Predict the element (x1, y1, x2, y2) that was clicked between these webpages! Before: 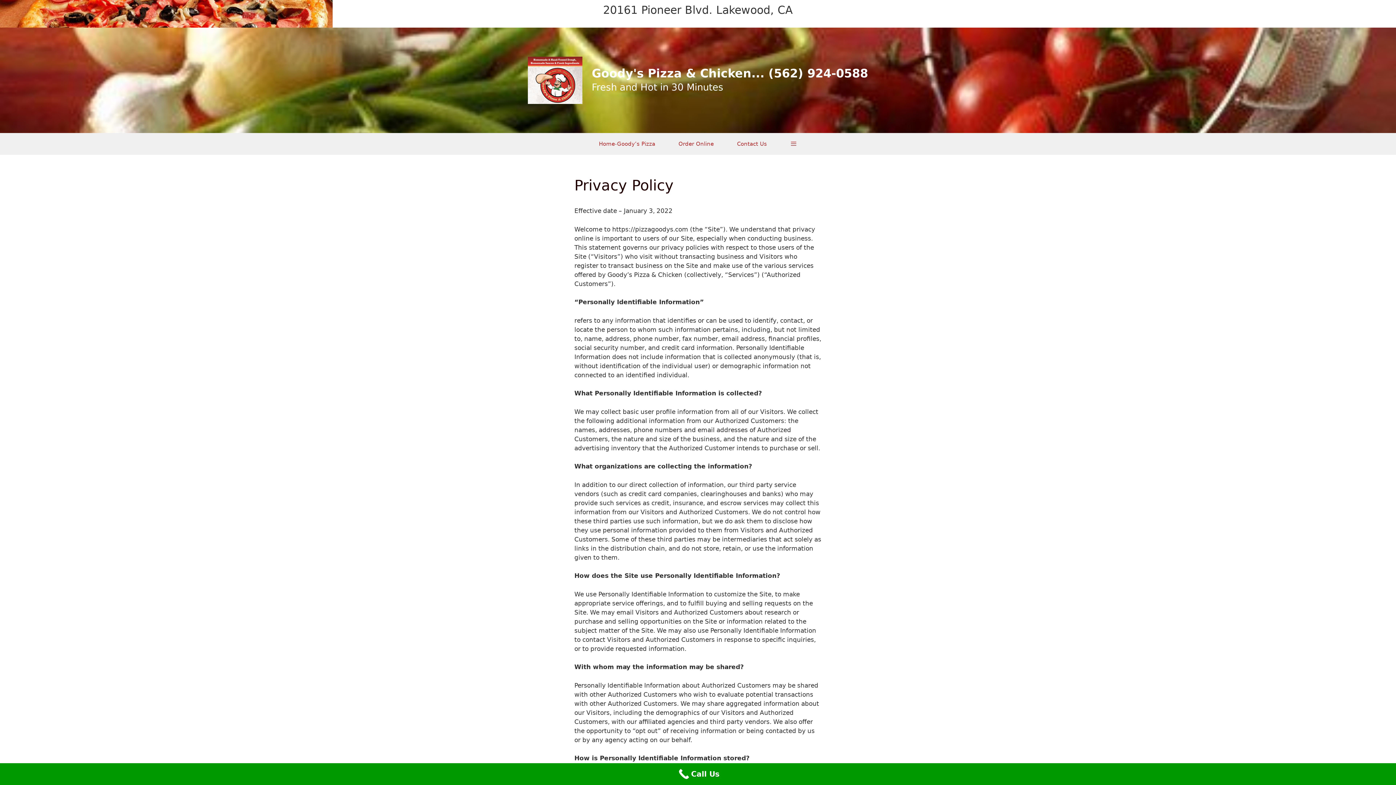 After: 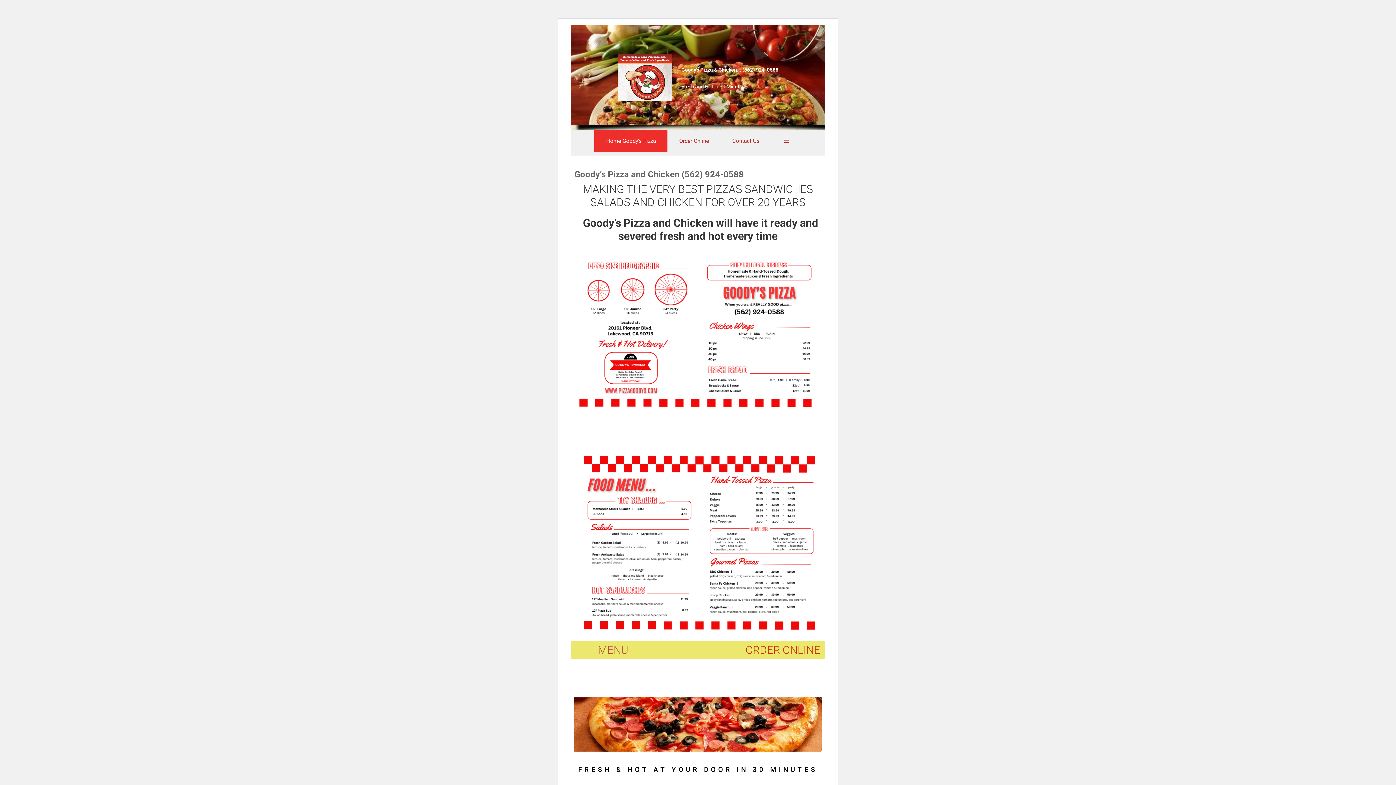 Action: label: Home-Goody’s Pizza bbox: (587, 133, 667, 154)